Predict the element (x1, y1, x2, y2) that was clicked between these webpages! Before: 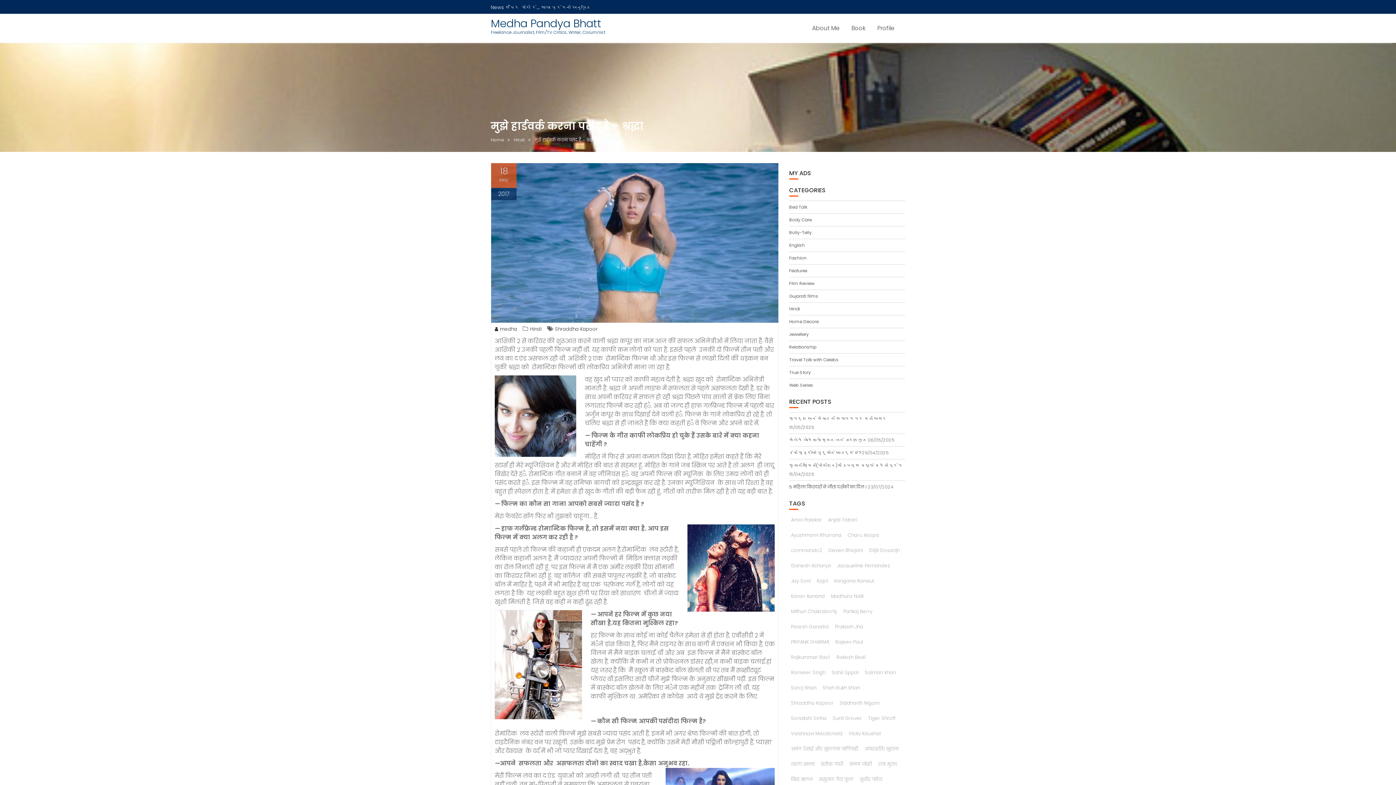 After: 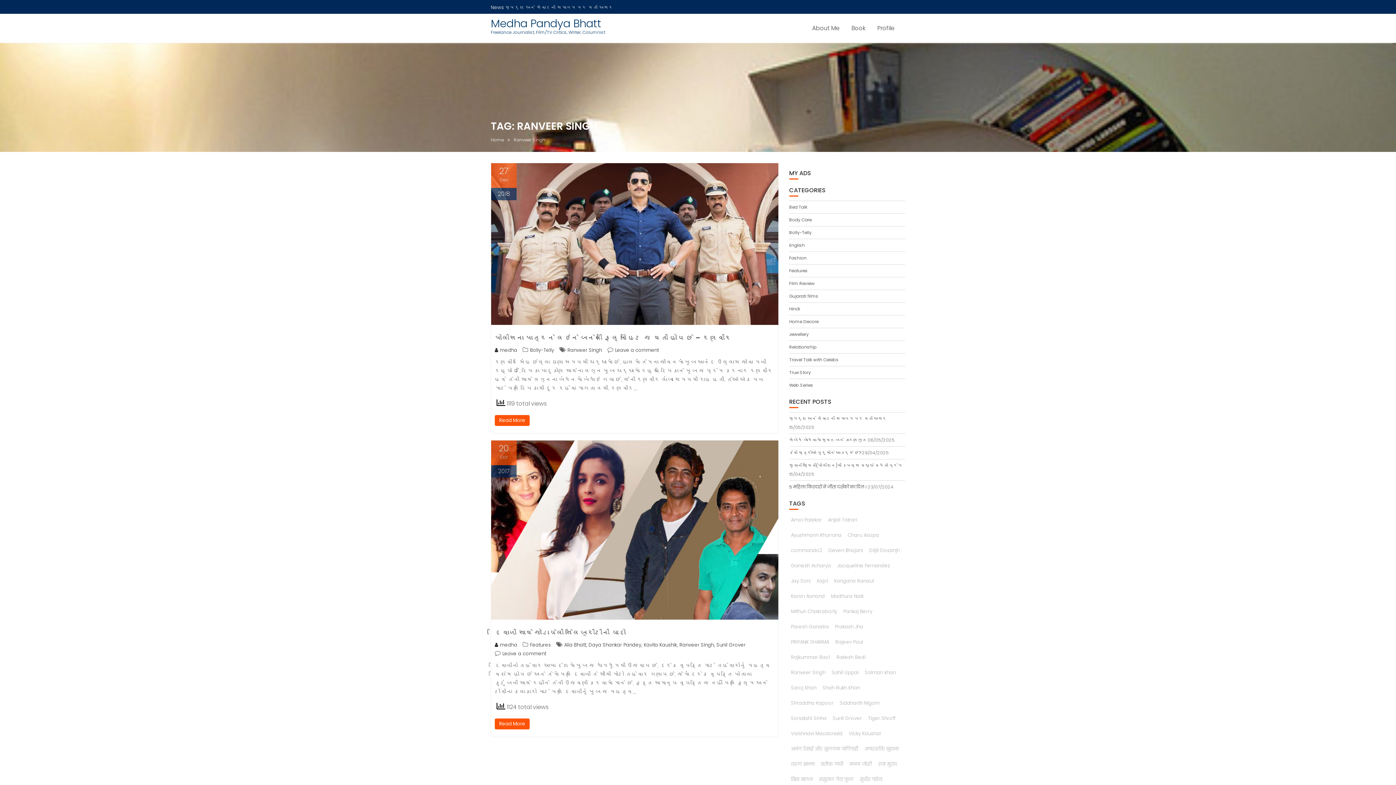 Action: label: Ranveer Singh (2 items) bbox: (789, 666, 827, 679)